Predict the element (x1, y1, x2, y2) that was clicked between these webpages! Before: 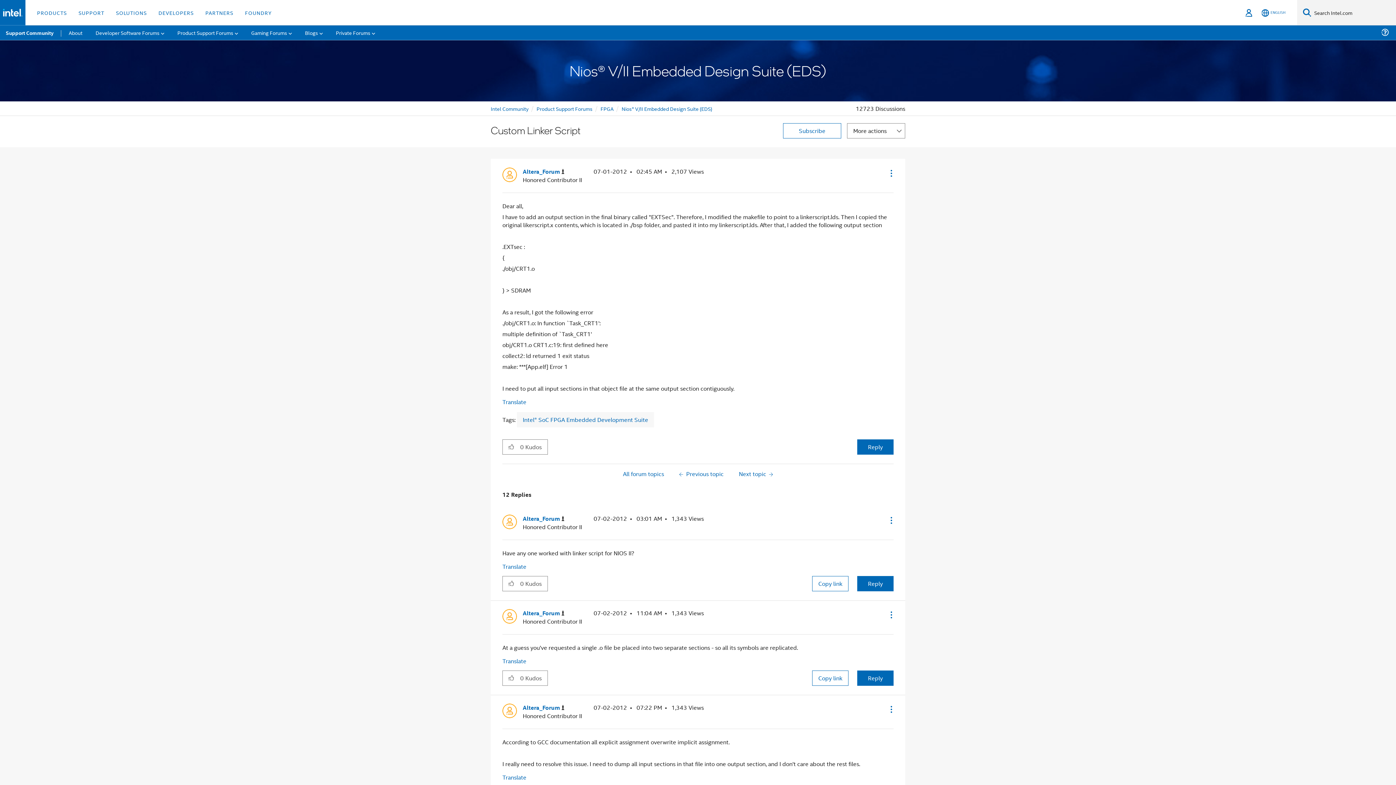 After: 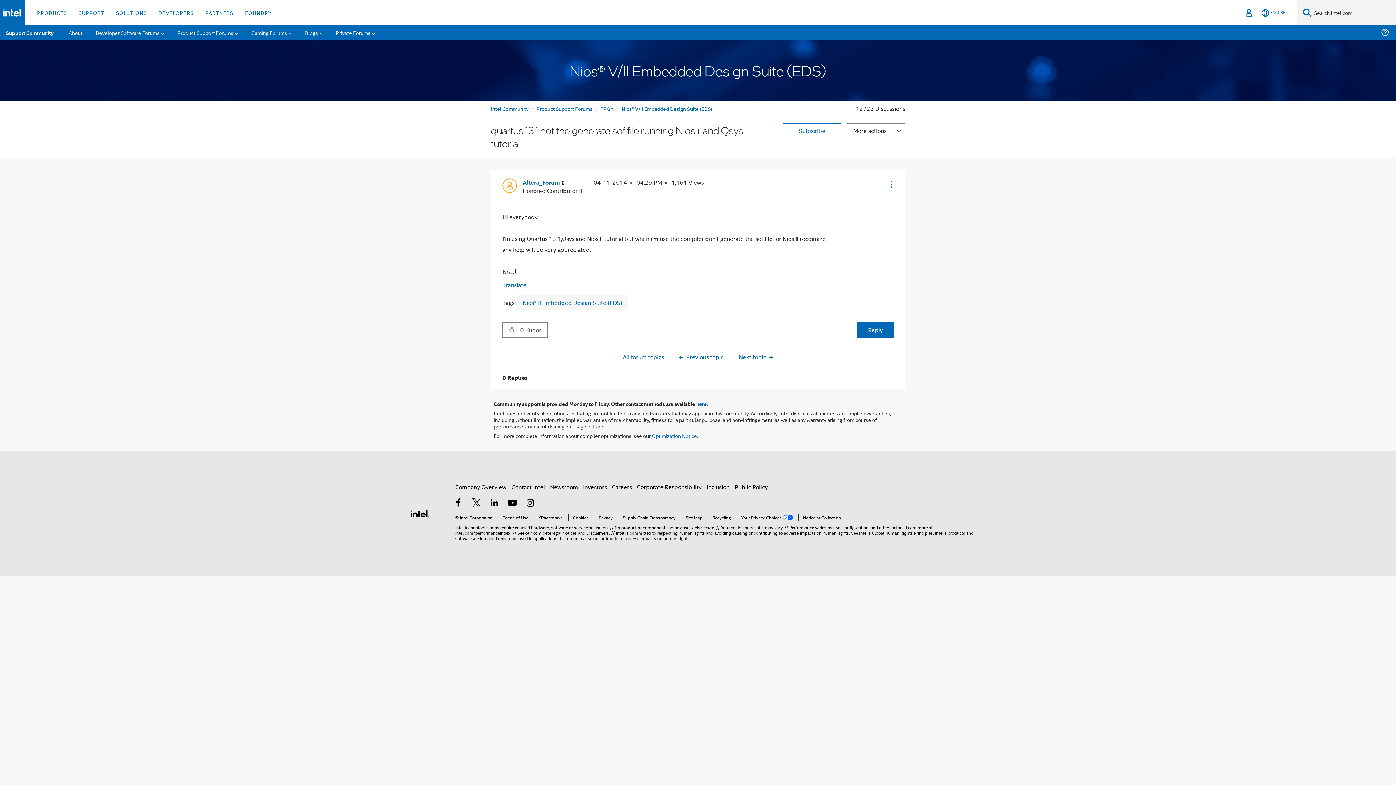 Action: bbox: (674, 468, 728, 479) label:  Previous topic